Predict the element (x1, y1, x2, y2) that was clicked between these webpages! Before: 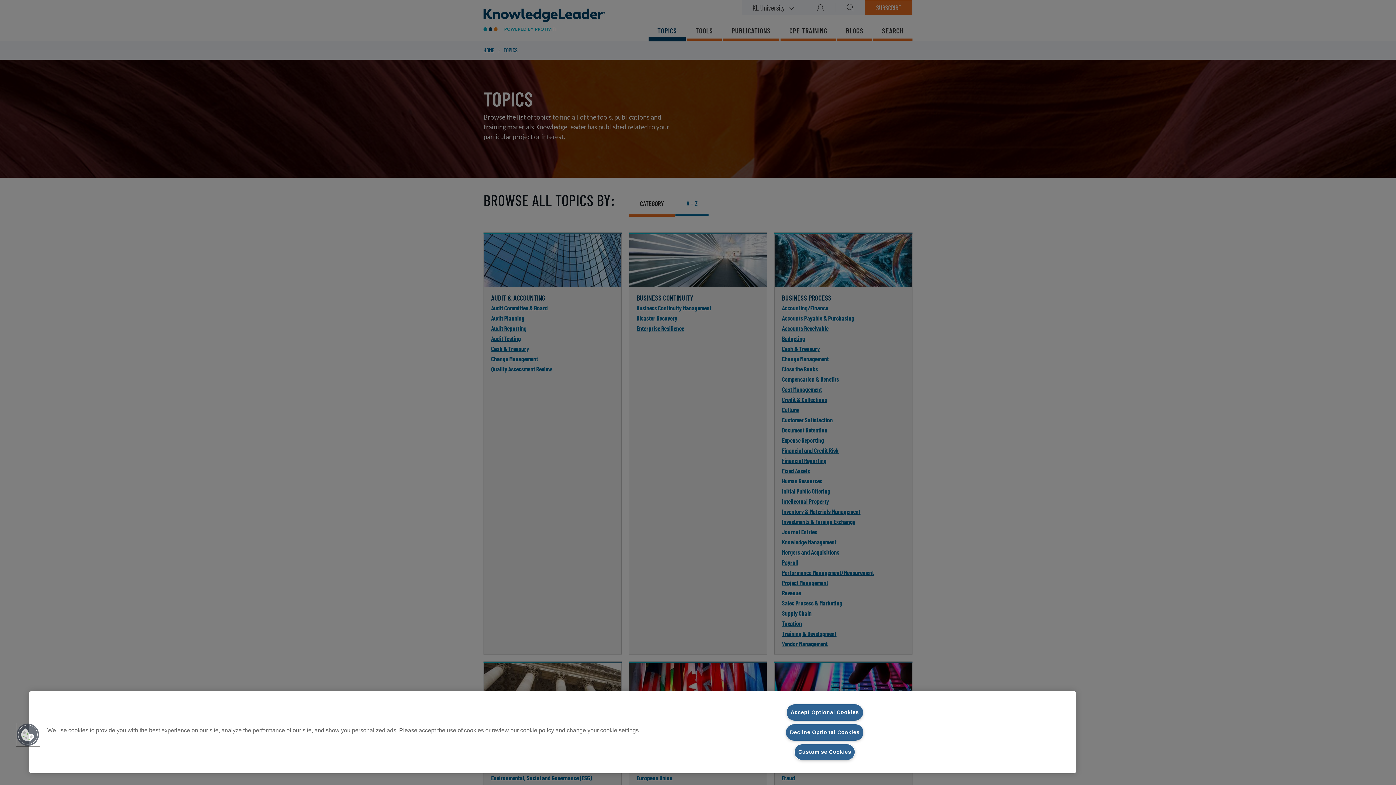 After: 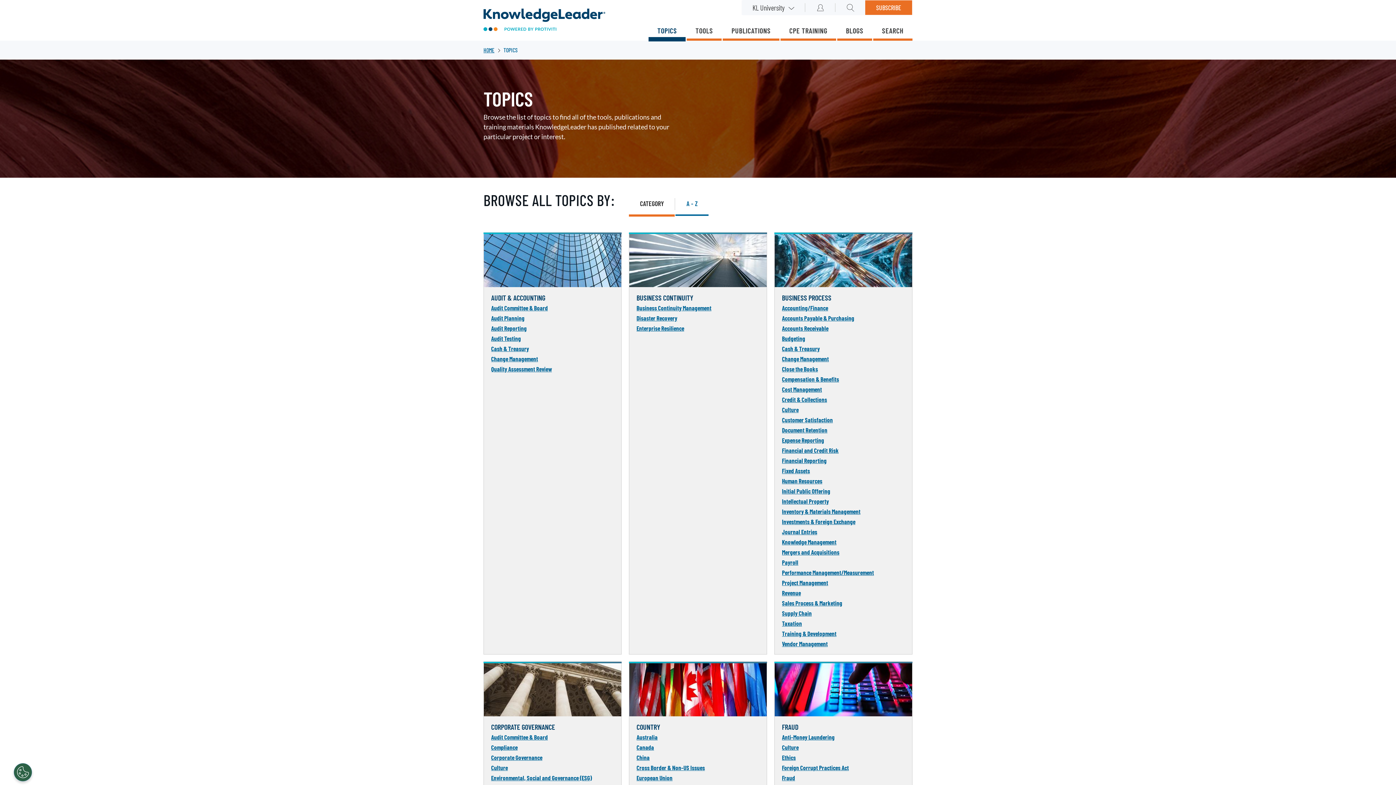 Action: bbox: (786, 704, 863, 721) label: Accept Optional Cookies